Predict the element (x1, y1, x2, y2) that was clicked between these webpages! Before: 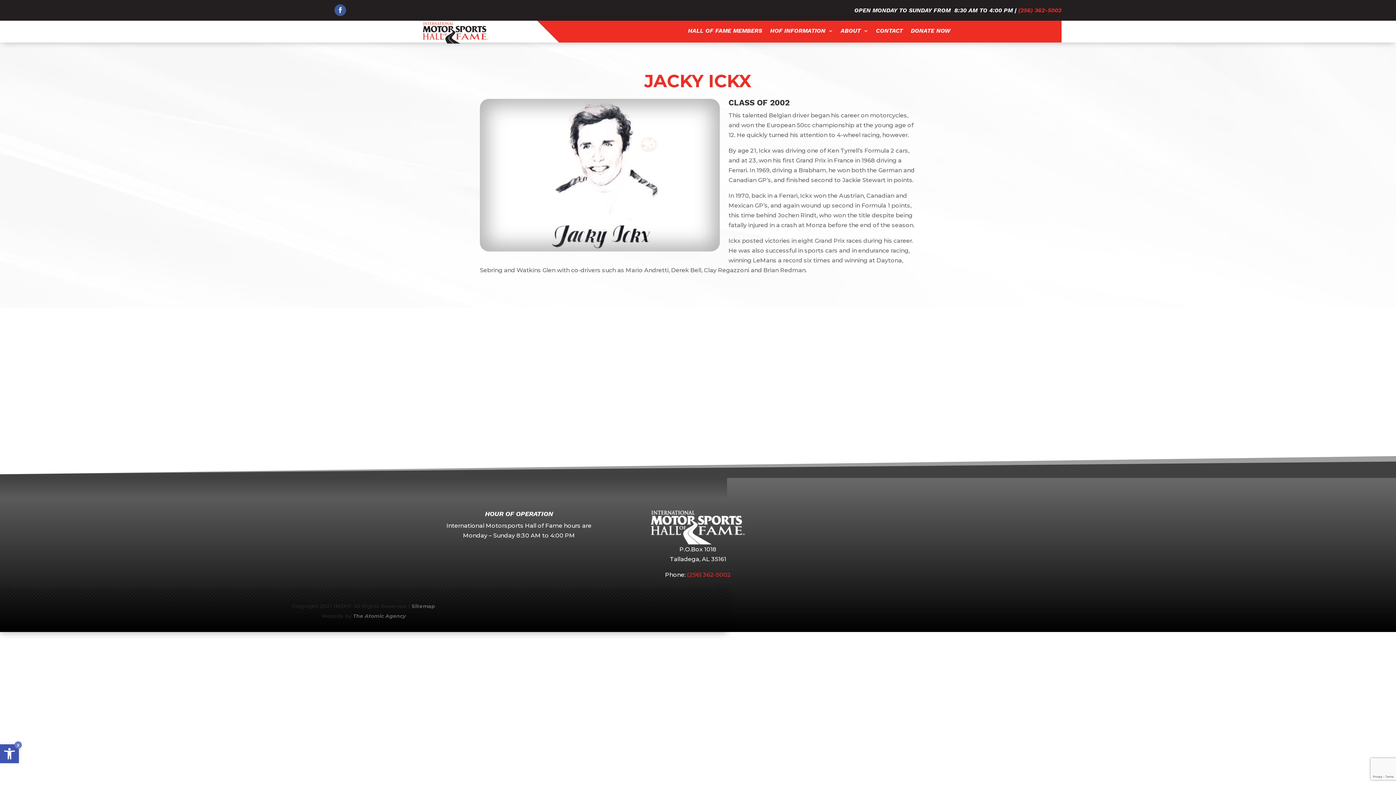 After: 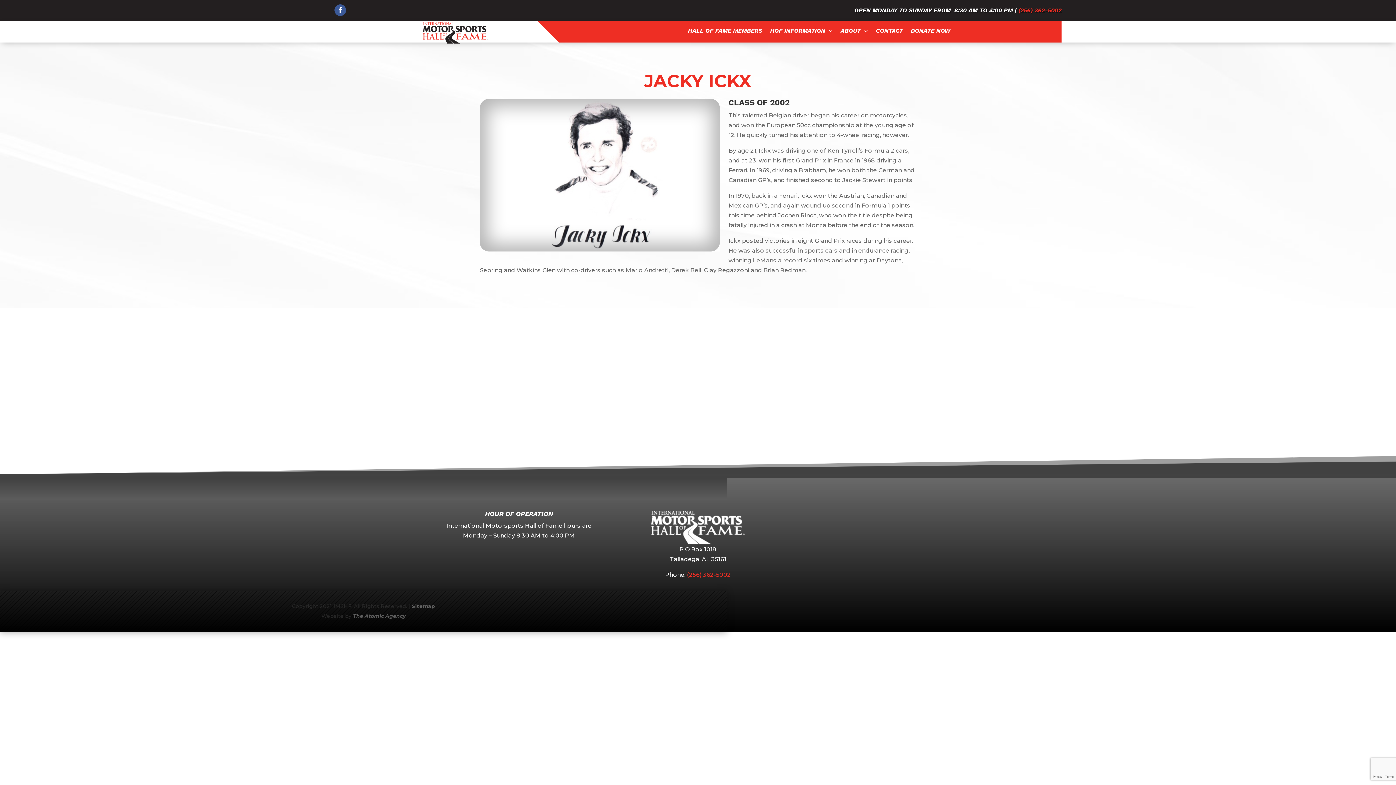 Action: bbox: (14, 741, 21, 749) label: x